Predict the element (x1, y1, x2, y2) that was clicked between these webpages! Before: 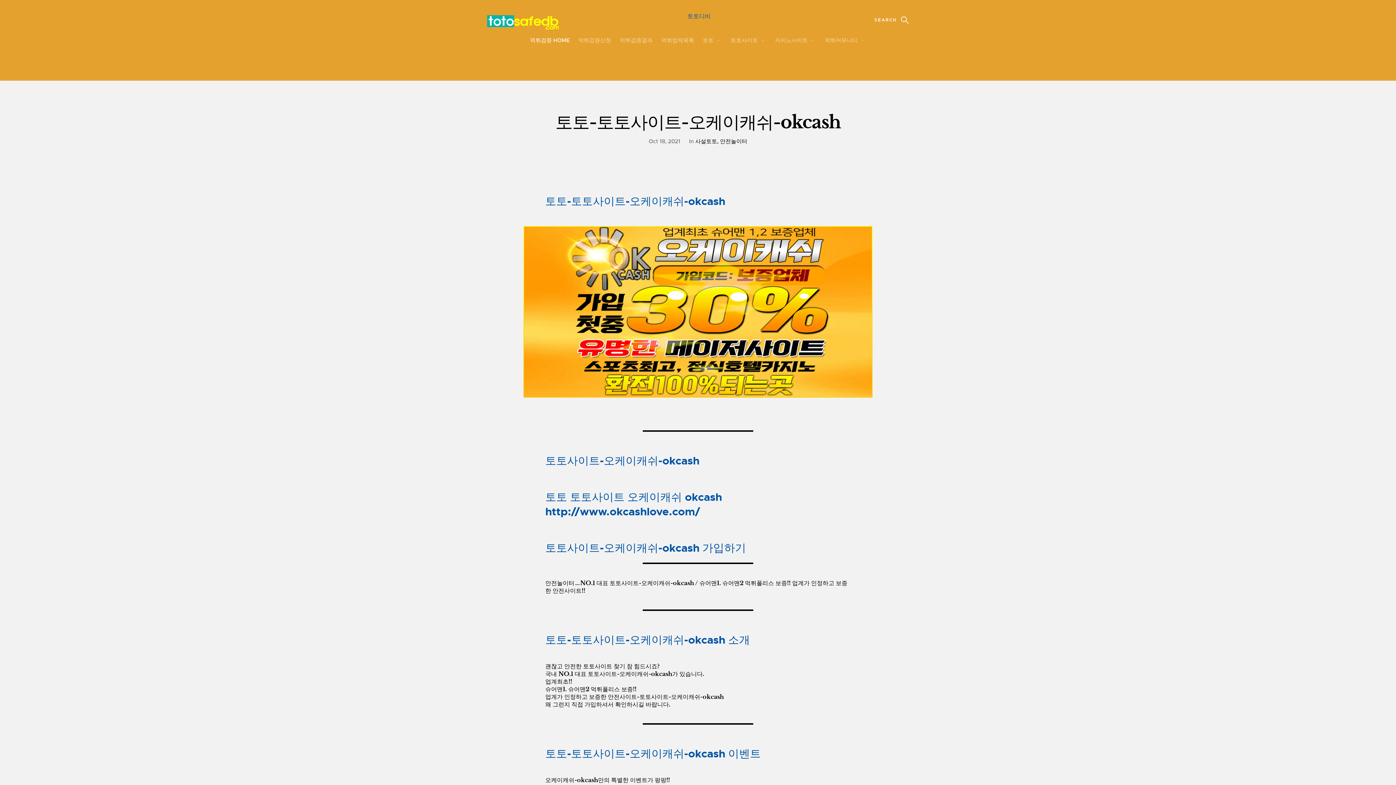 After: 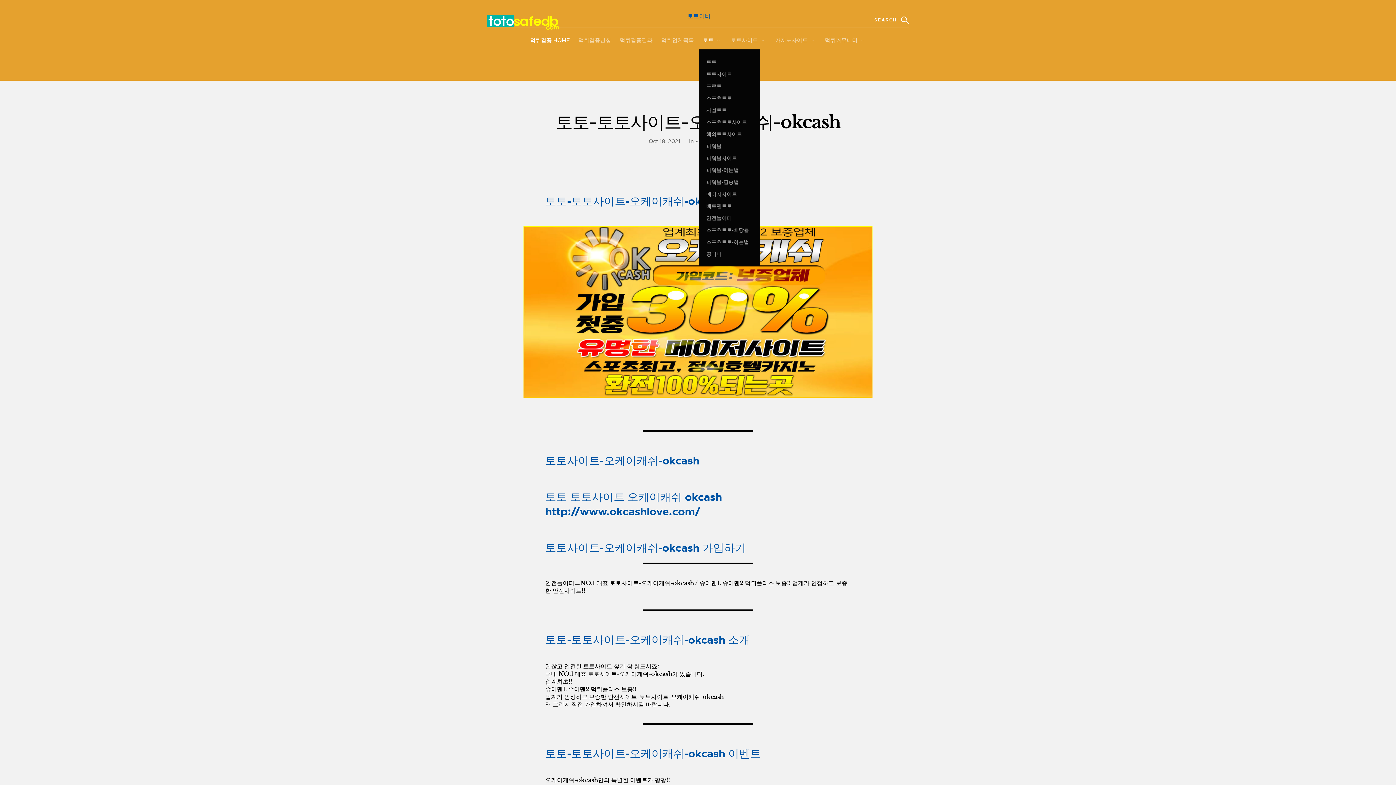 Action: bbox: (702, 33, 713, 47) label: 토토